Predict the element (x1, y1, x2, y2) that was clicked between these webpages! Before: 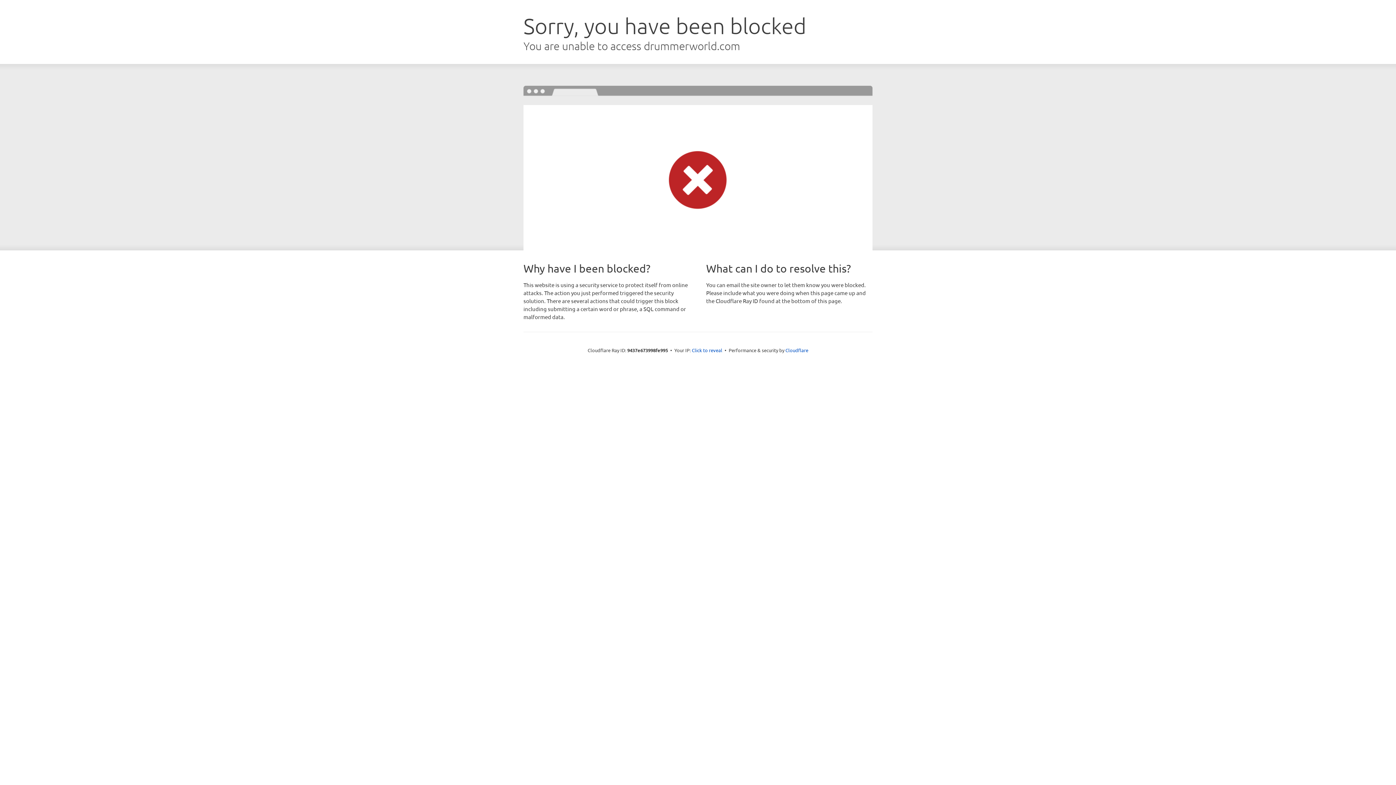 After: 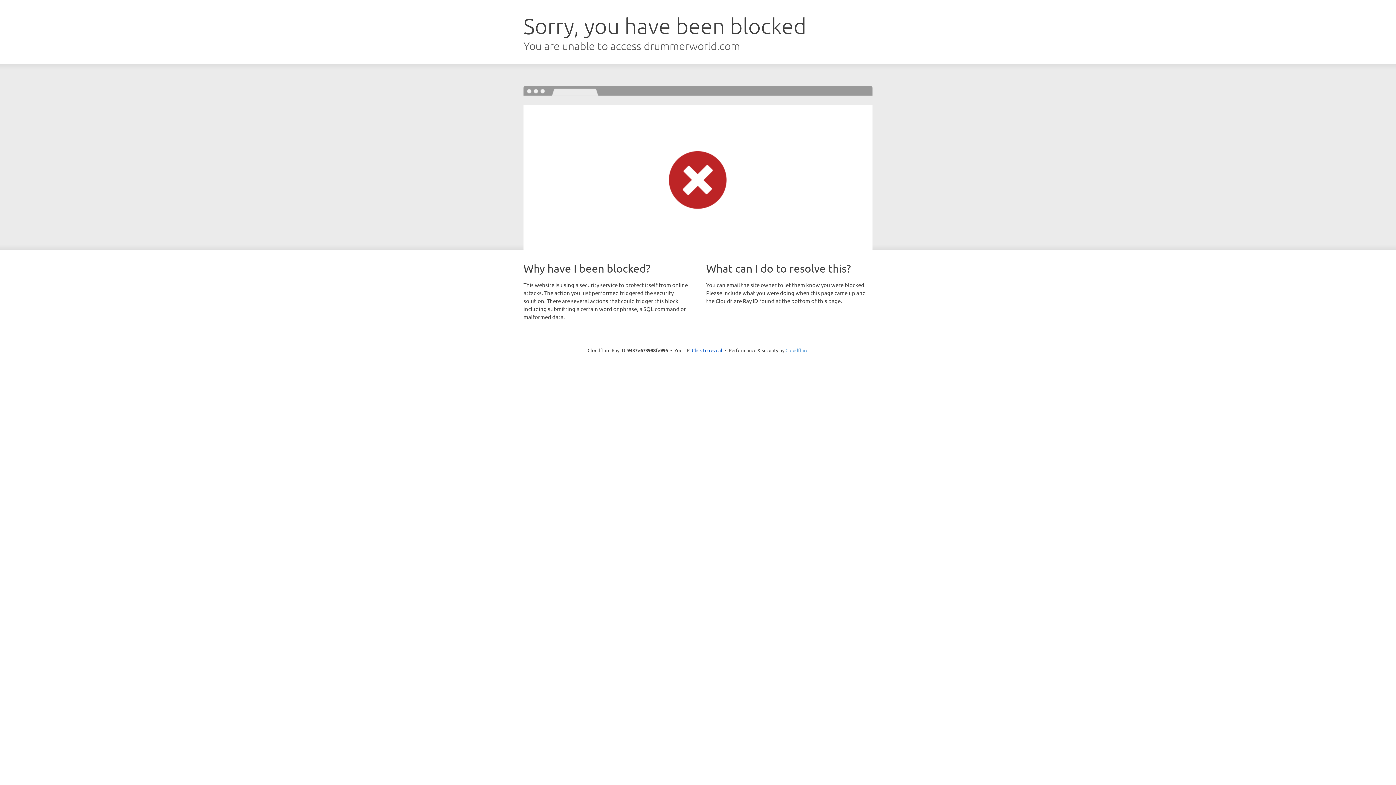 Action: label: Cloudflare bbox: (785, 347, 808, 353)